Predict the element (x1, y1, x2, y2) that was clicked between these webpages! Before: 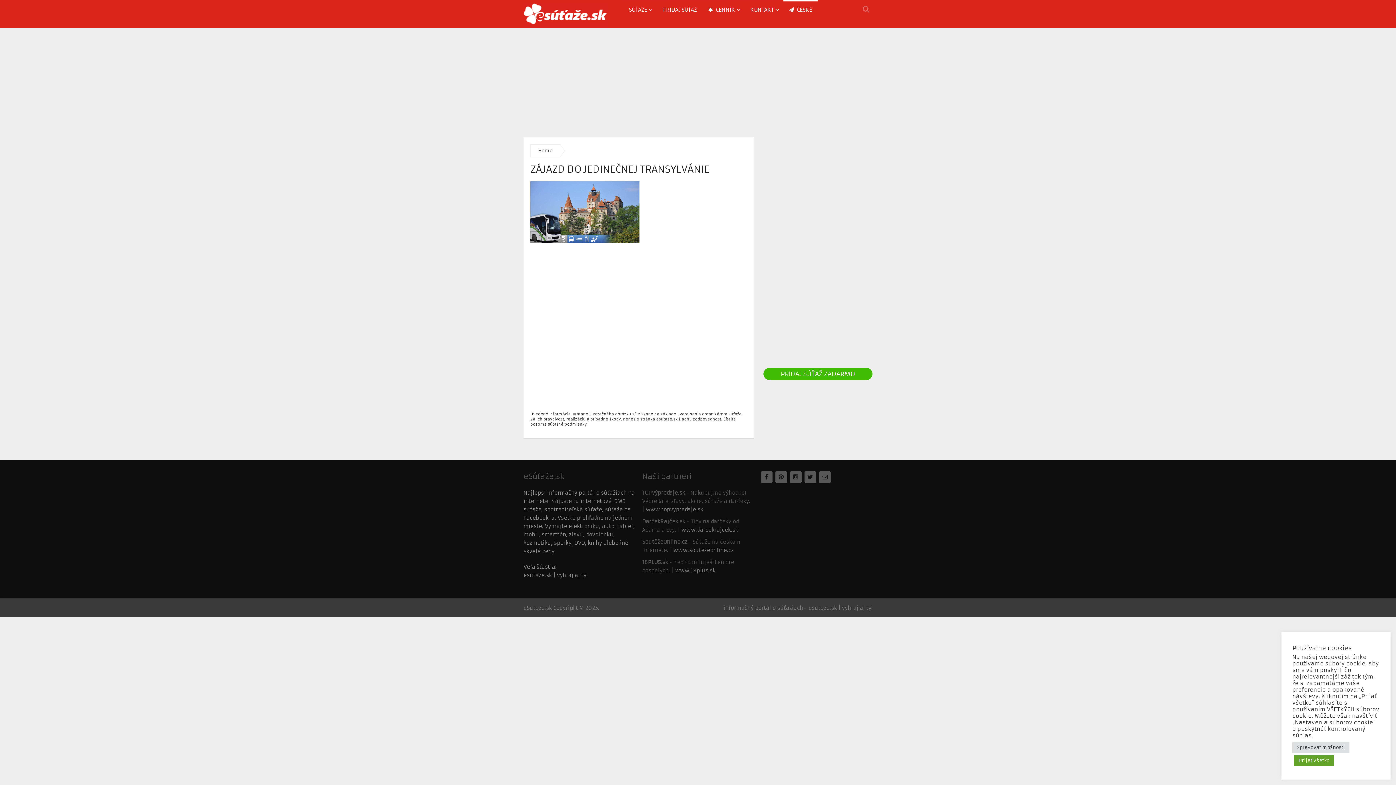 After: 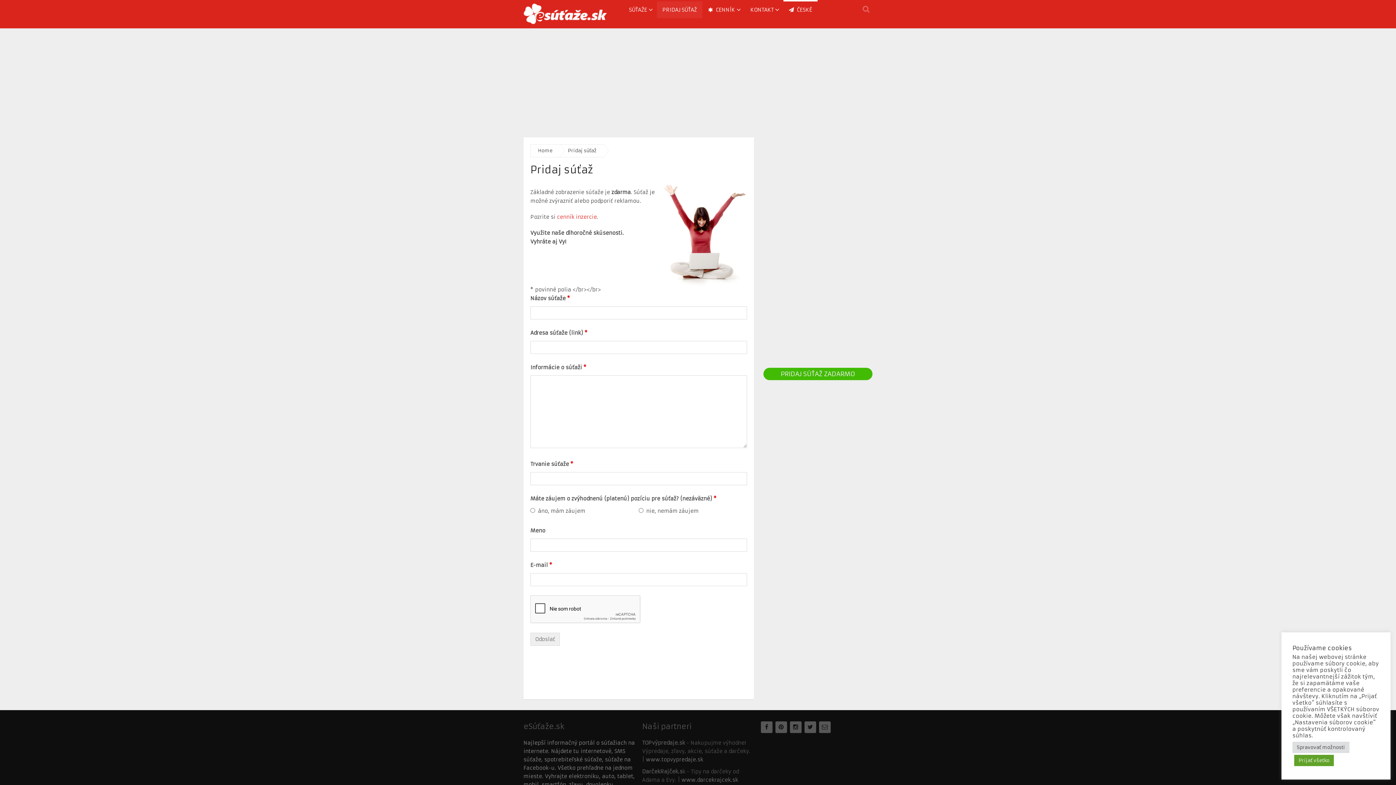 Action: bbox: (763, 368, 872, 380) label: PRIDAJ SÚŤAŽ ZADARMO